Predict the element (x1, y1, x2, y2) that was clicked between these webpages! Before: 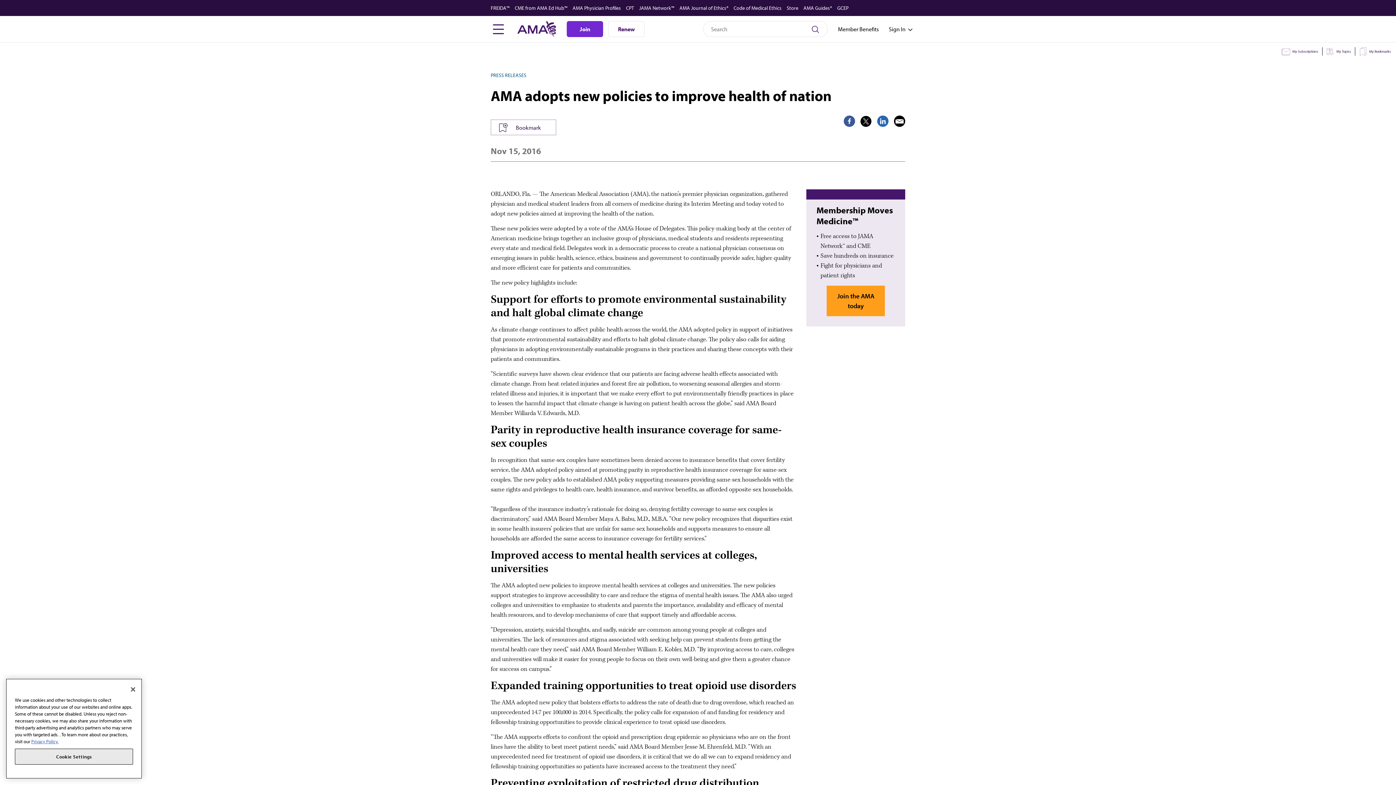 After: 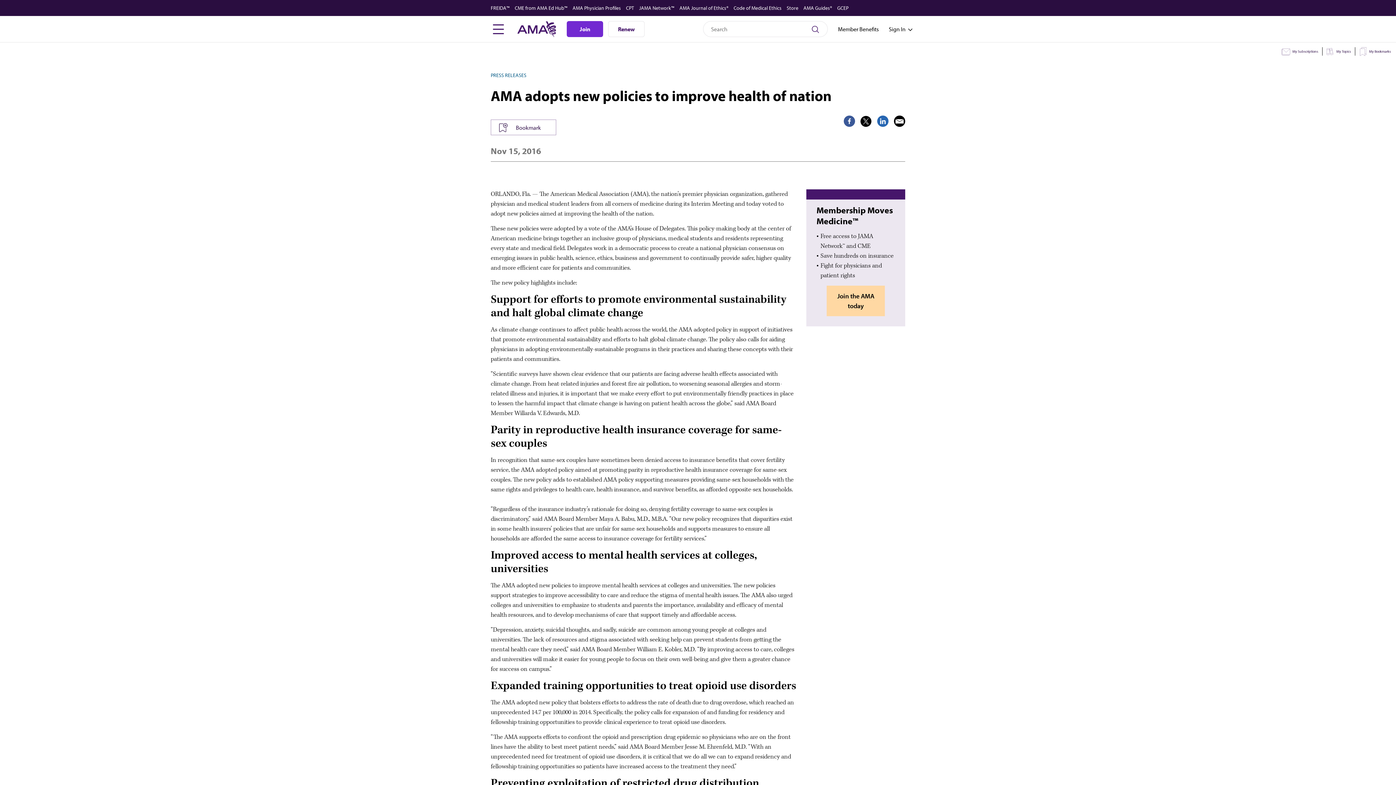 Action: bbox: (826, 285, 885, 316) label: Join the AMA today